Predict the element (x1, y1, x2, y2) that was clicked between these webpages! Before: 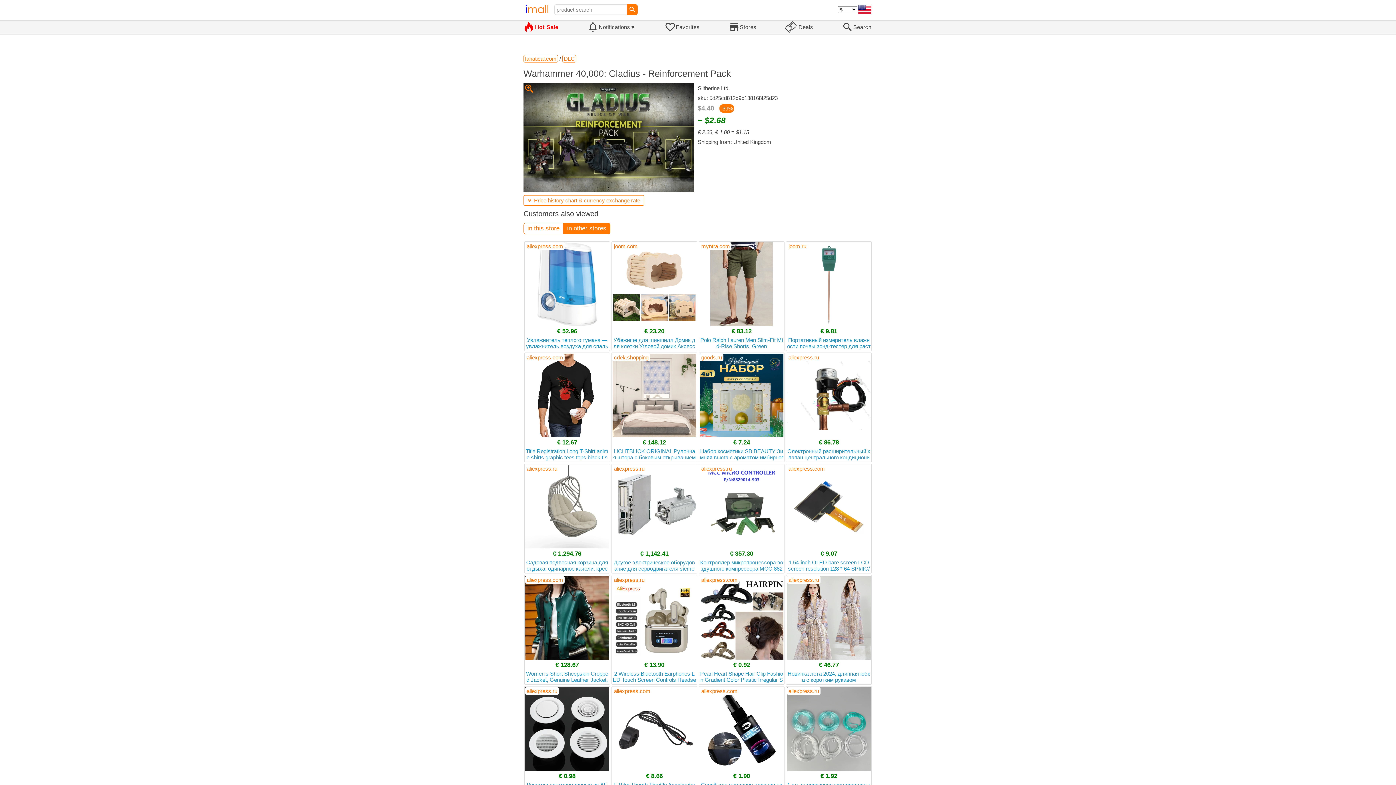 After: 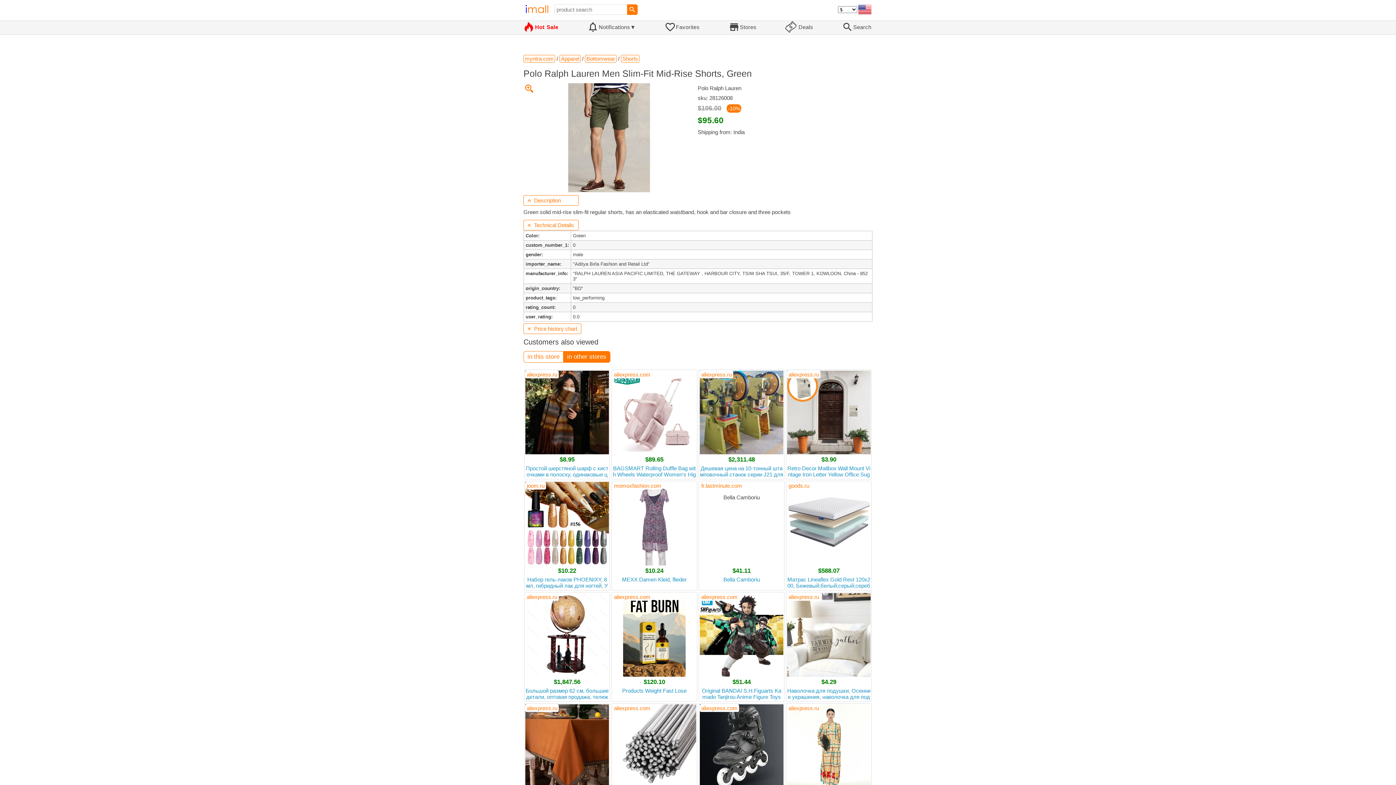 Action: bbox: (700, 242, 783, 350) label: € 83.12
Polo Ralph Lauren Men Slim-Fit Mid-Rise Shorts, Green